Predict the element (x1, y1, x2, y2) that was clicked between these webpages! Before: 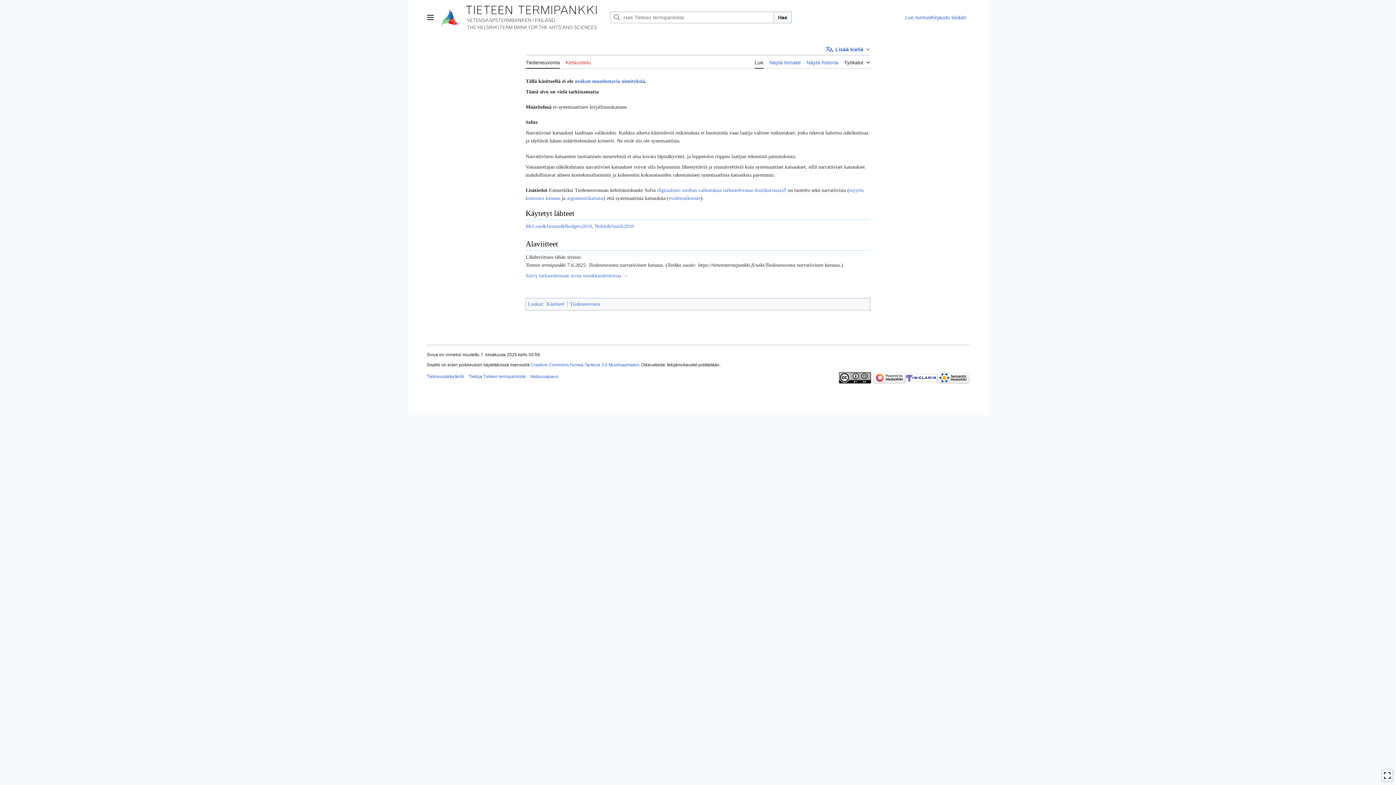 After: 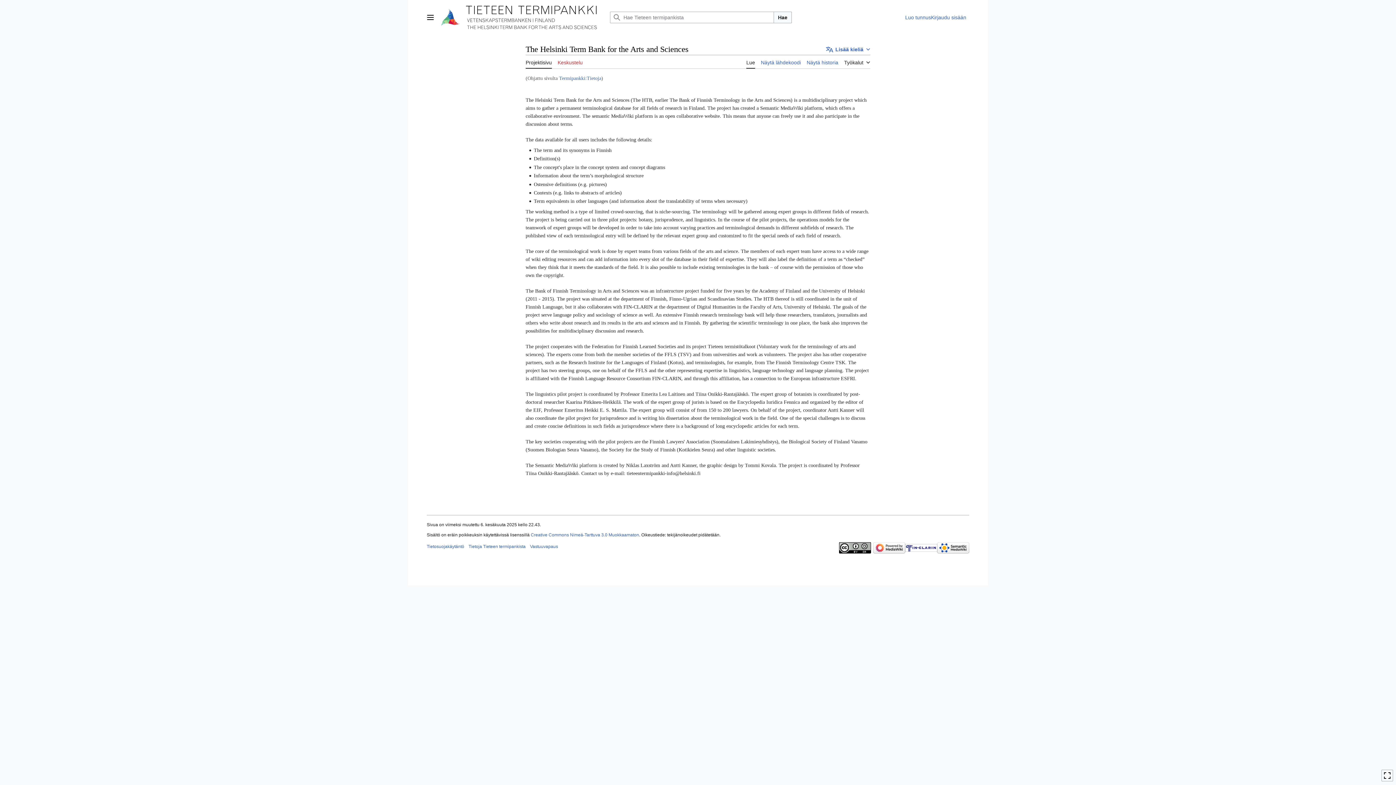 Action: label: Tietoja Tieteen termipankista bbox: (468, 374, 525, 379)